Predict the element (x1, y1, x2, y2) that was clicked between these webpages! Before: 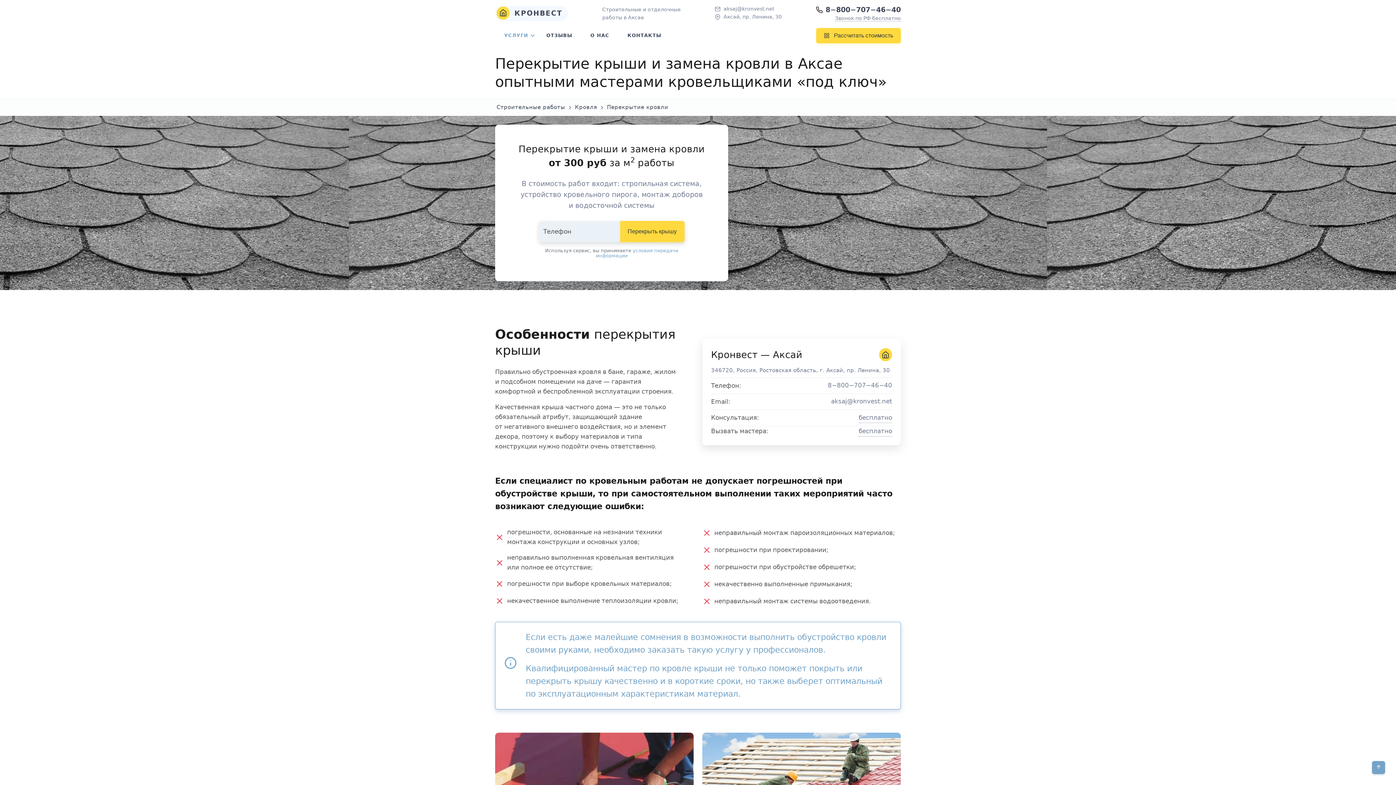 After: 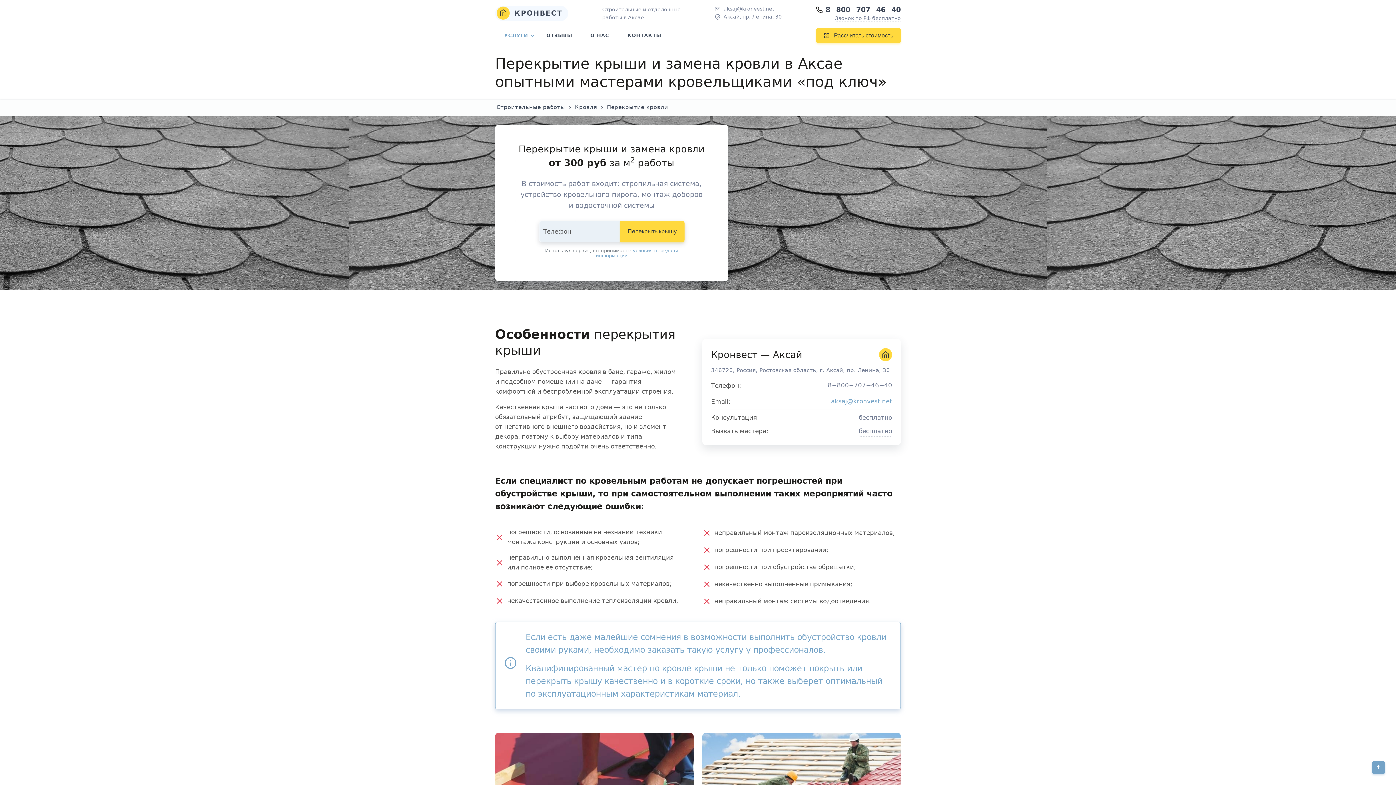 Action: label: aksaj@kronvest.net bbox: (831, 396, 892, 406)